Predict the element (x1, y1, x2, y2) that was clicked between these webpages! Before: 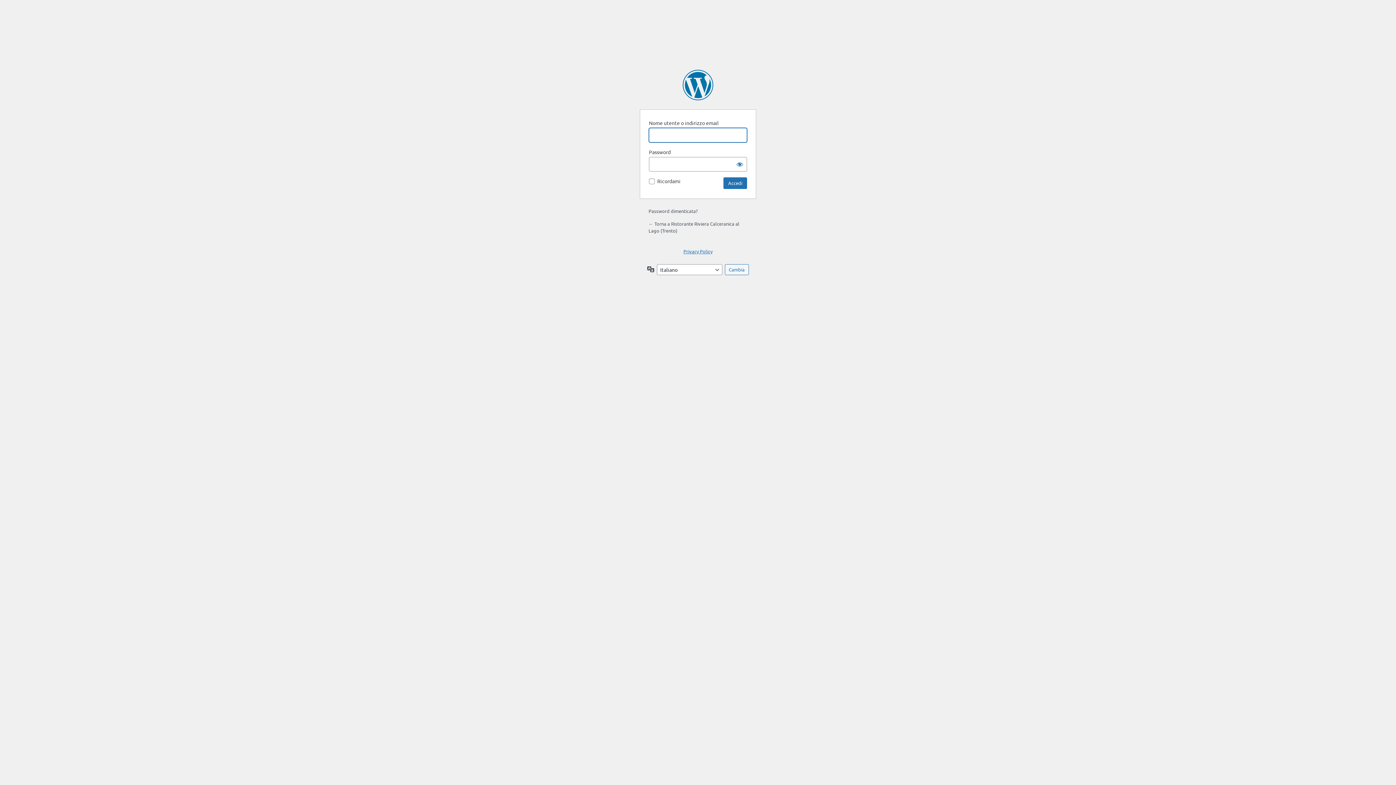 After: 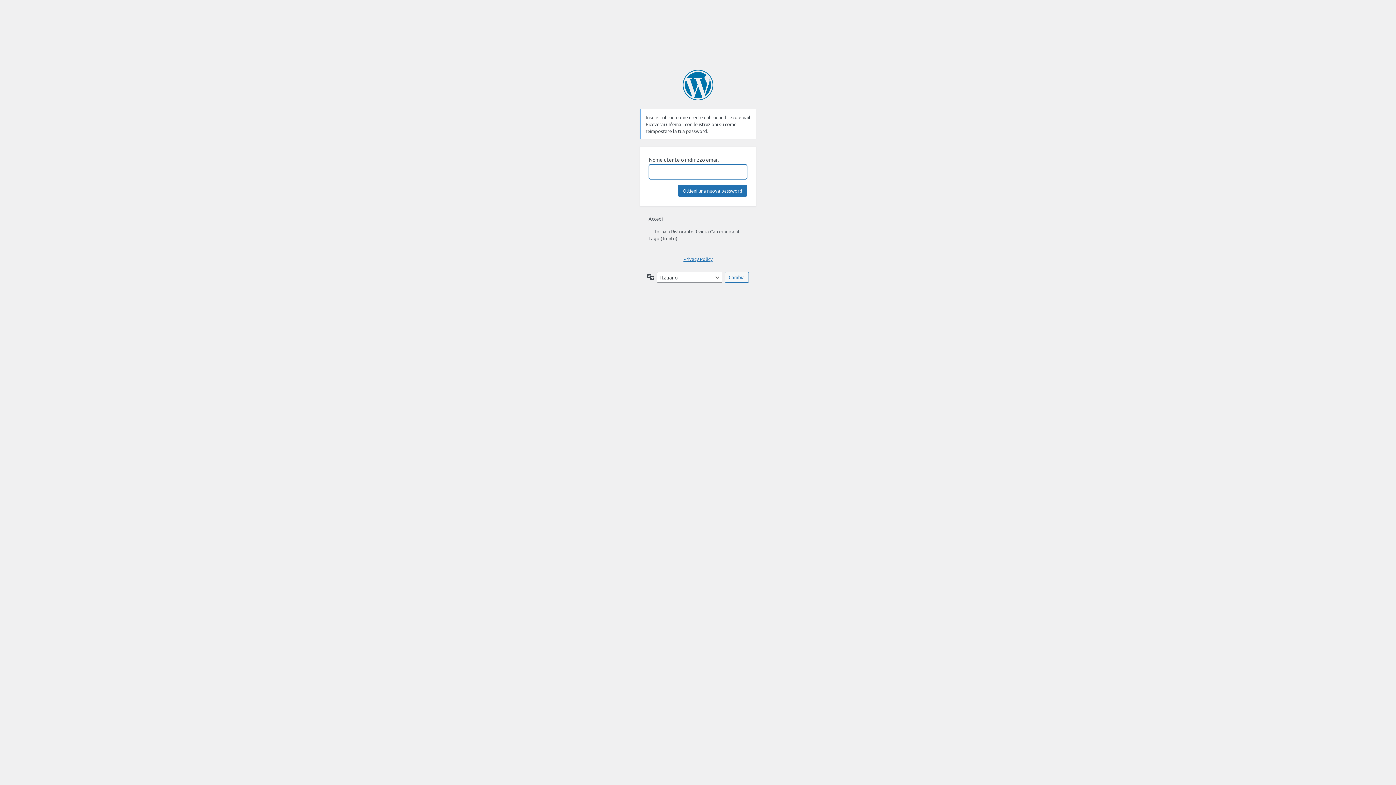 Action: label: Password dimenticata? bbox: (648, 208, 697, 214)